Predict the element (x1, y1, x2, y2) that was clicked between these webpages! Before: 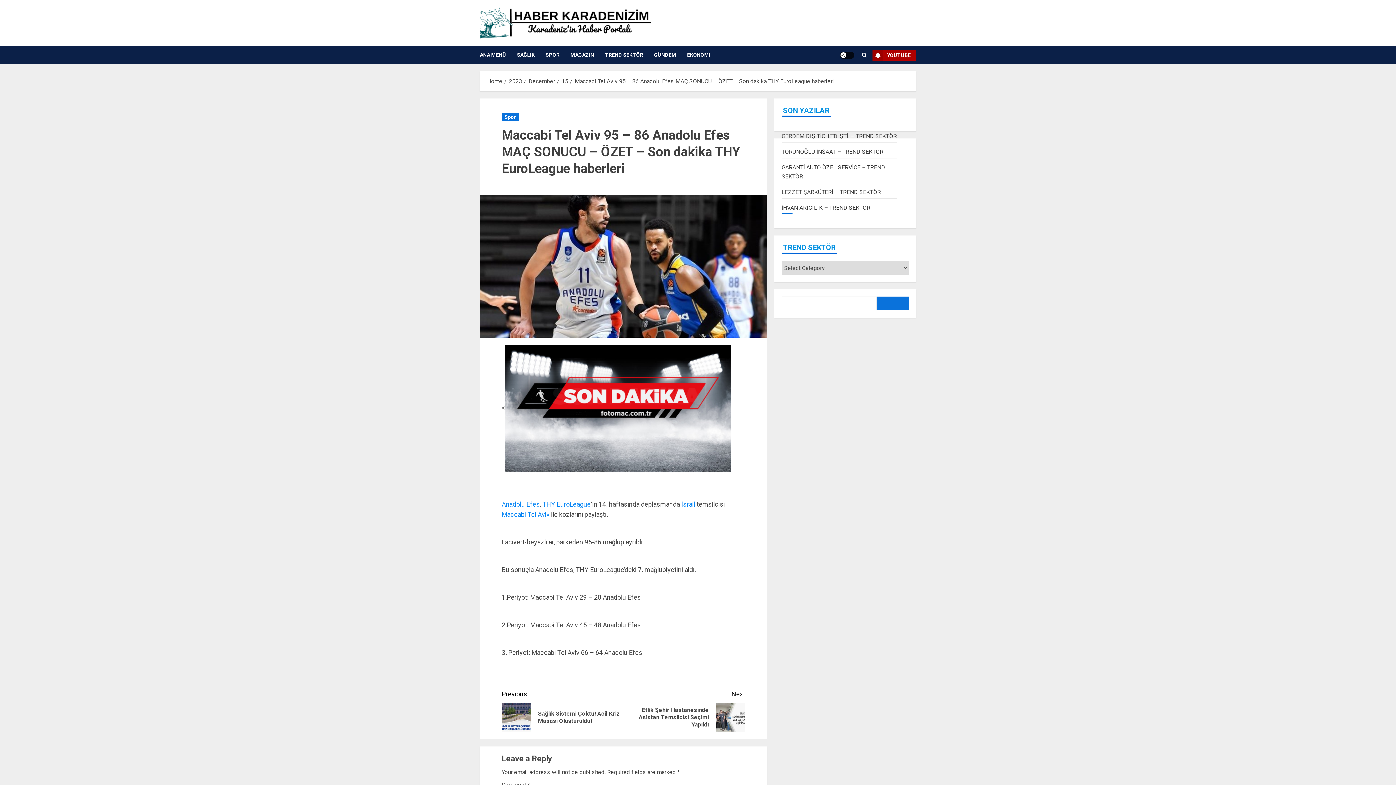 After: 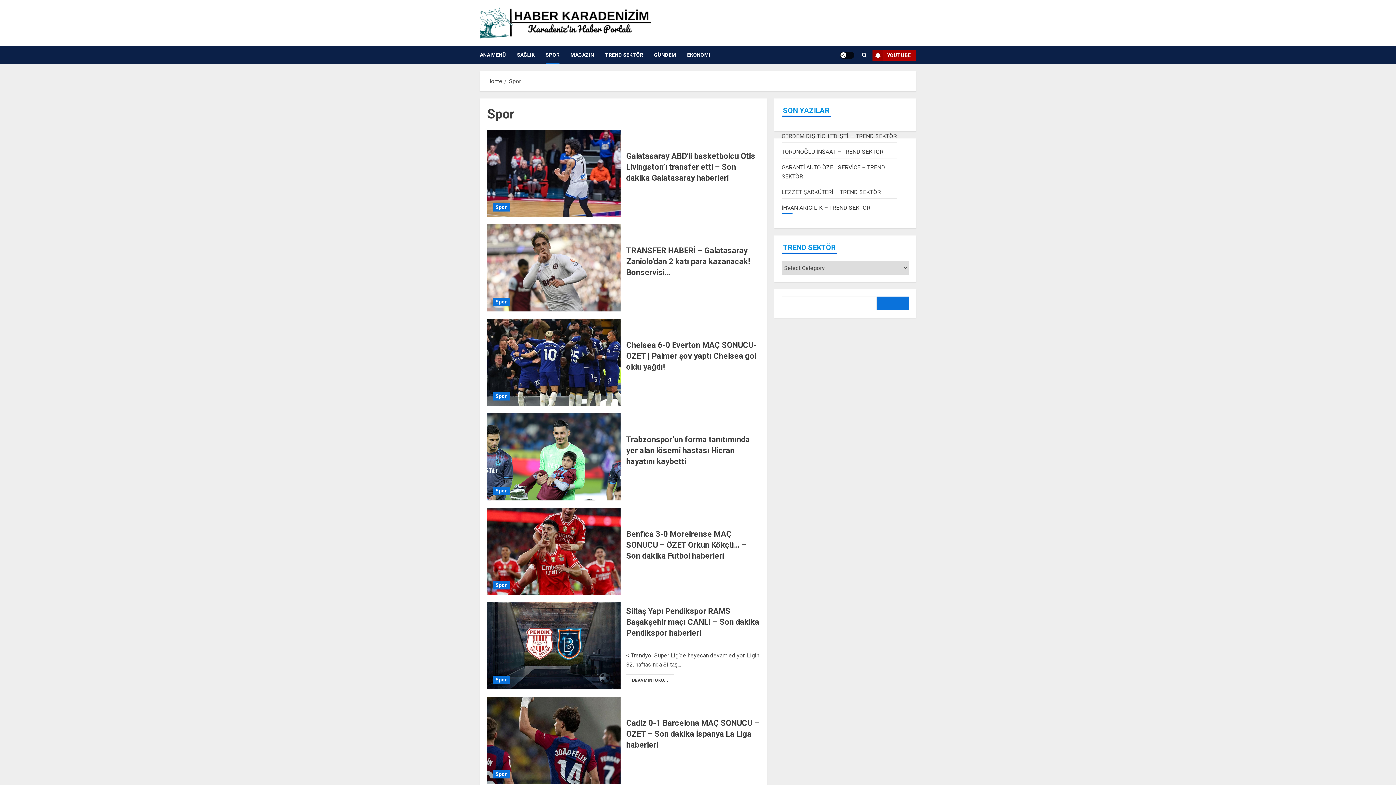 Action: label: SPOR bbox: (545, 46, 570, 64)